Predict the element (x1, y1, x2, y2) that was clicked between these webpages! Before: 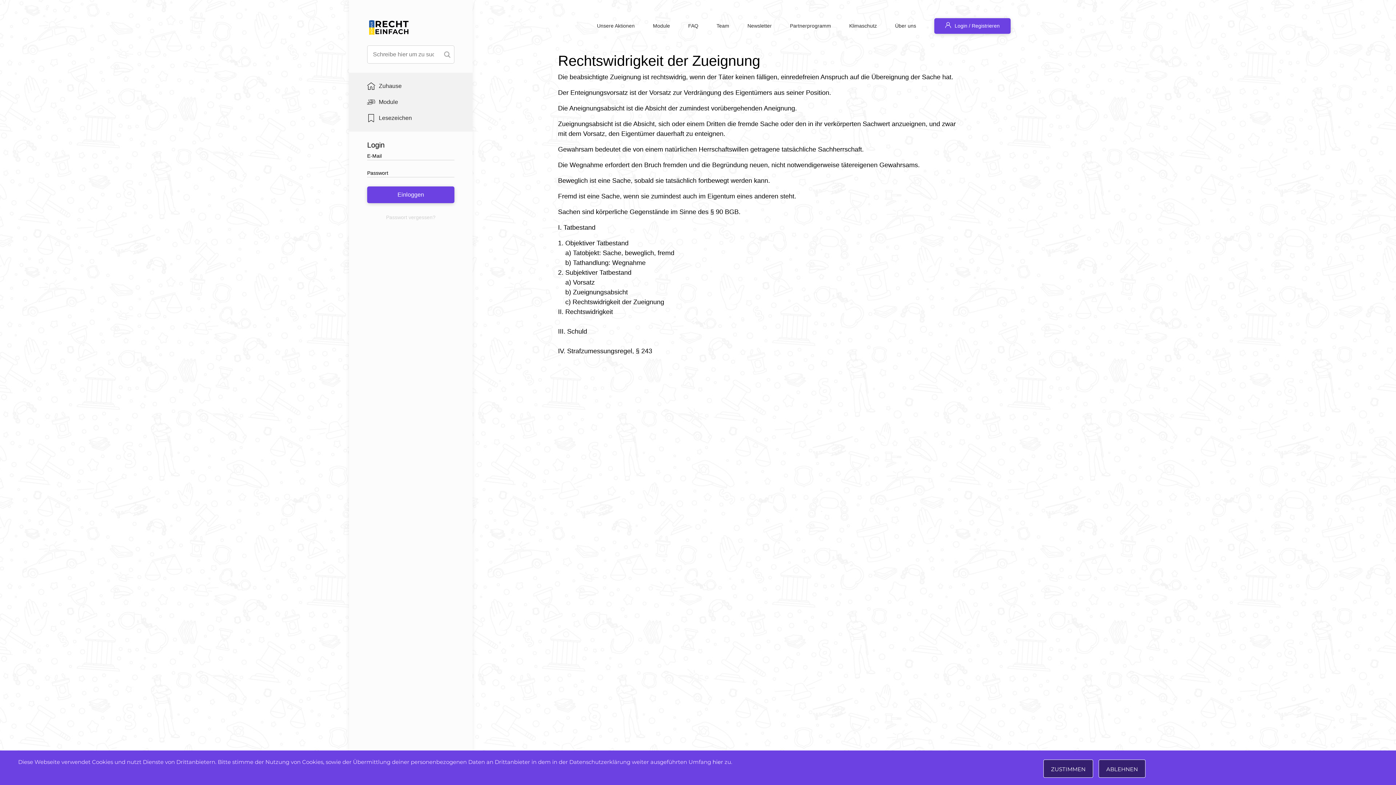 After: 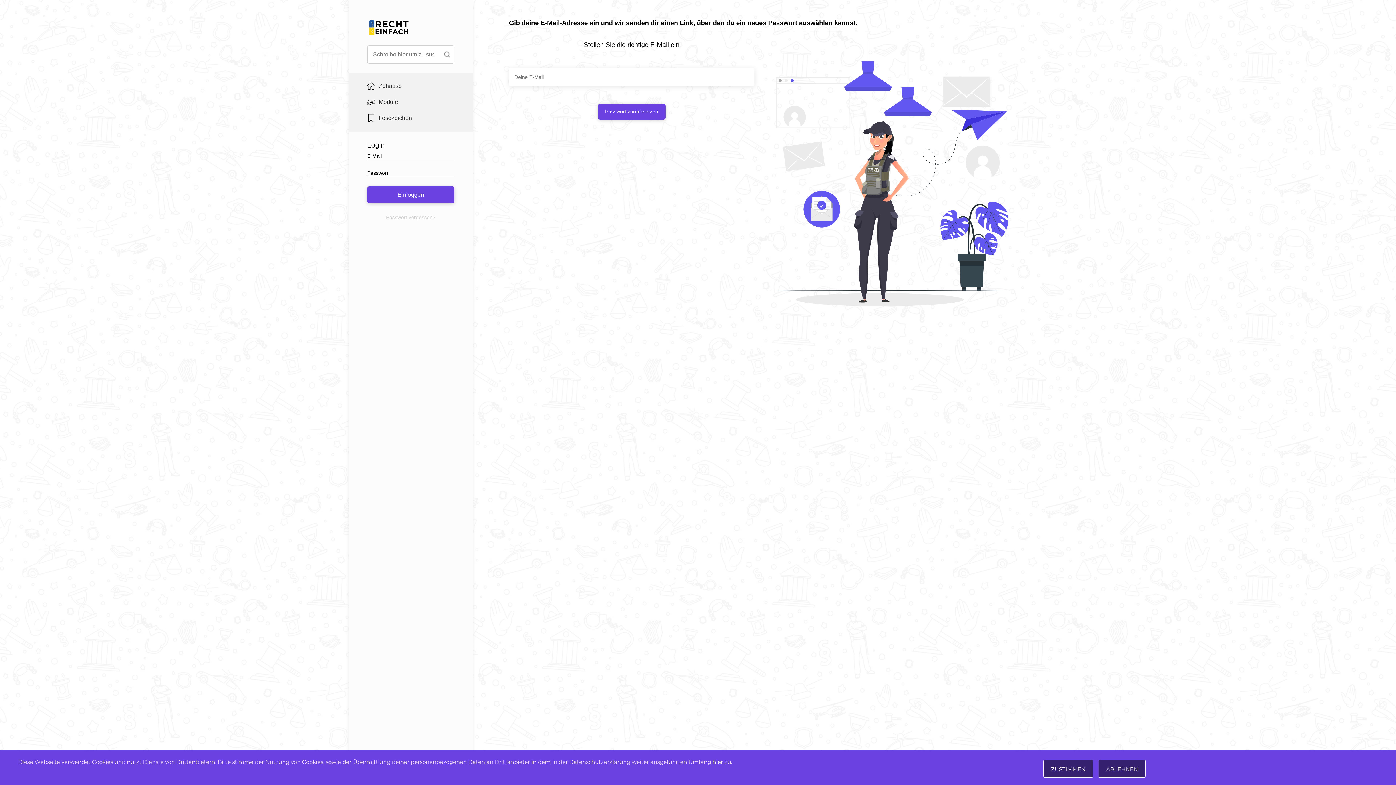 Action: bbox: (386, 213, 435, 221) label: Passwort vergessen?